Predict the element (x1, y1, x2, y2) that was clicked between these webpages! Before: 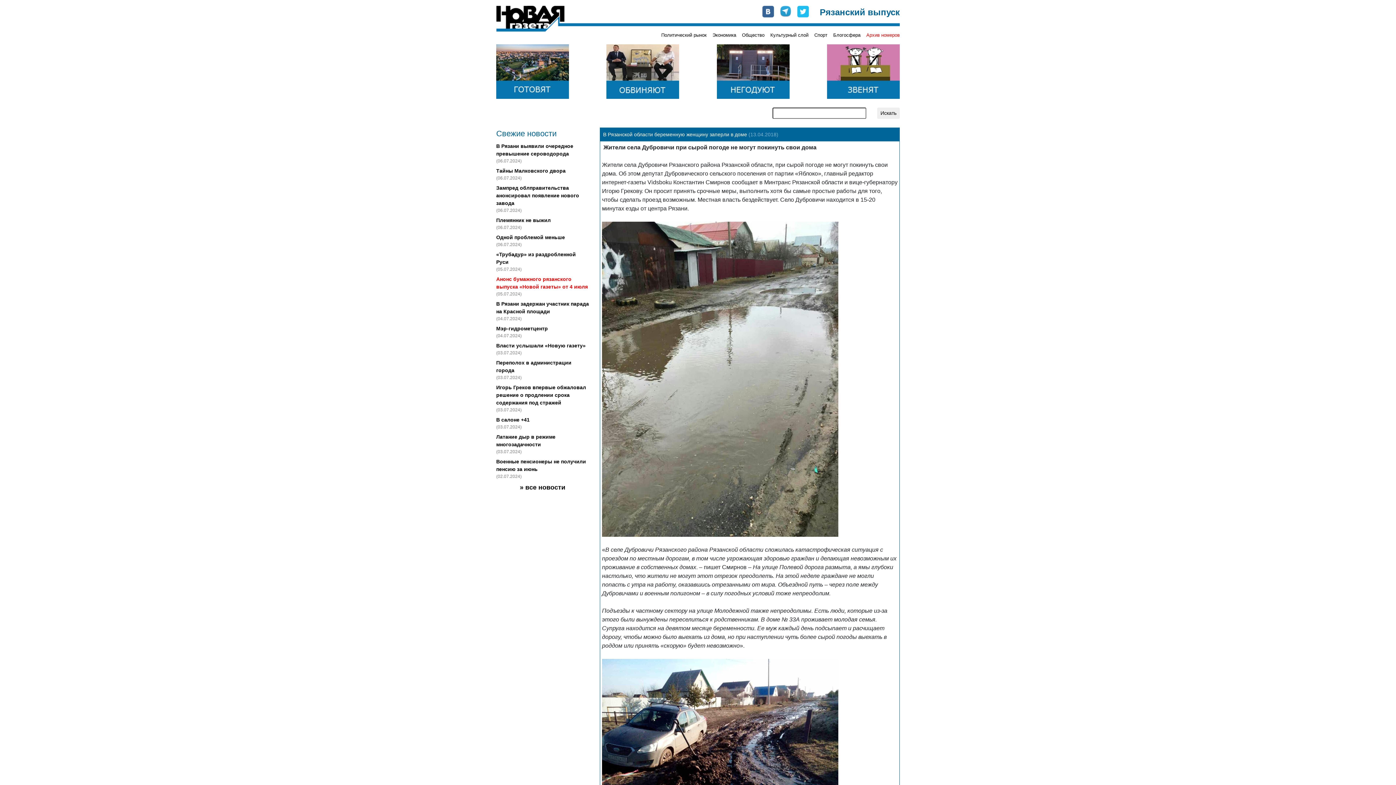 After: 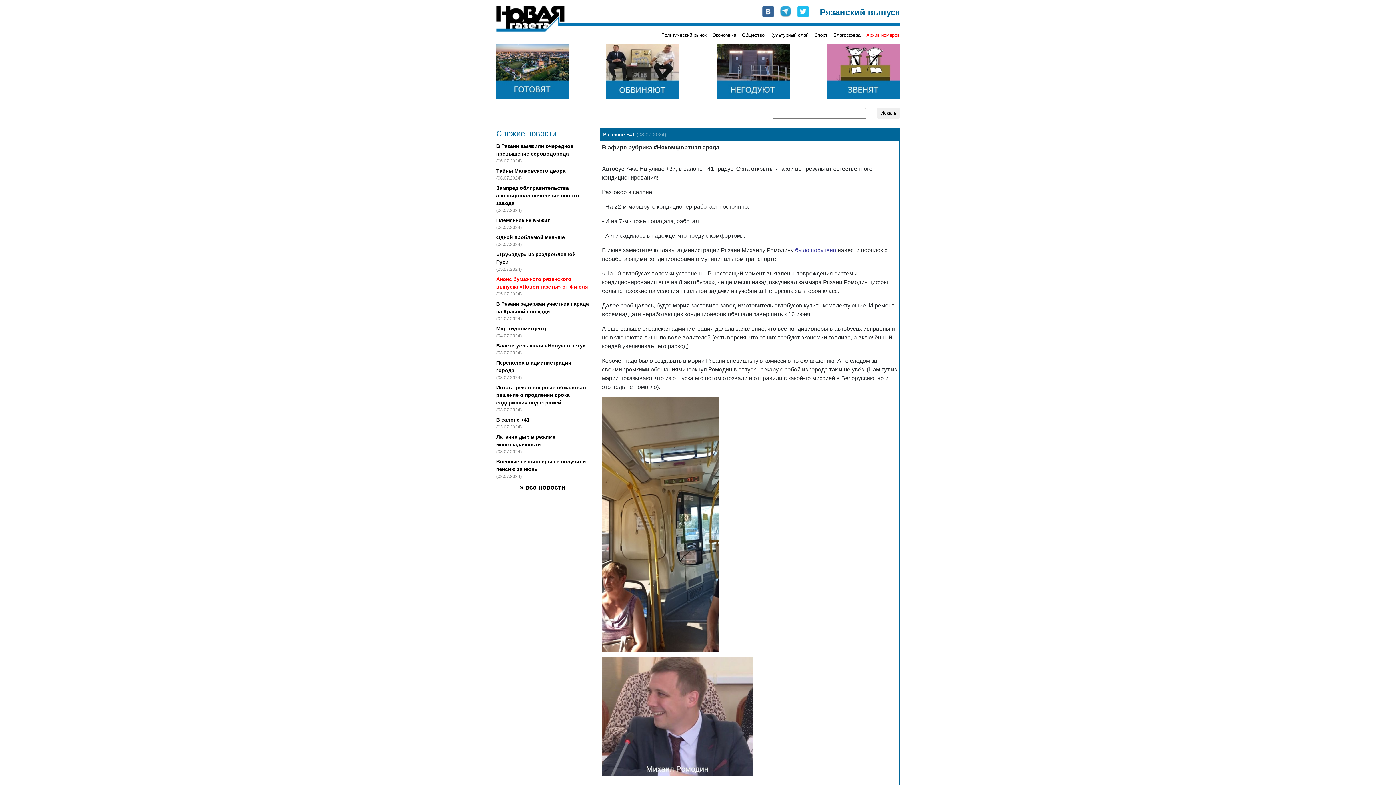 Action: bbox: (496, 417, 529, 422) label: В салоне +41